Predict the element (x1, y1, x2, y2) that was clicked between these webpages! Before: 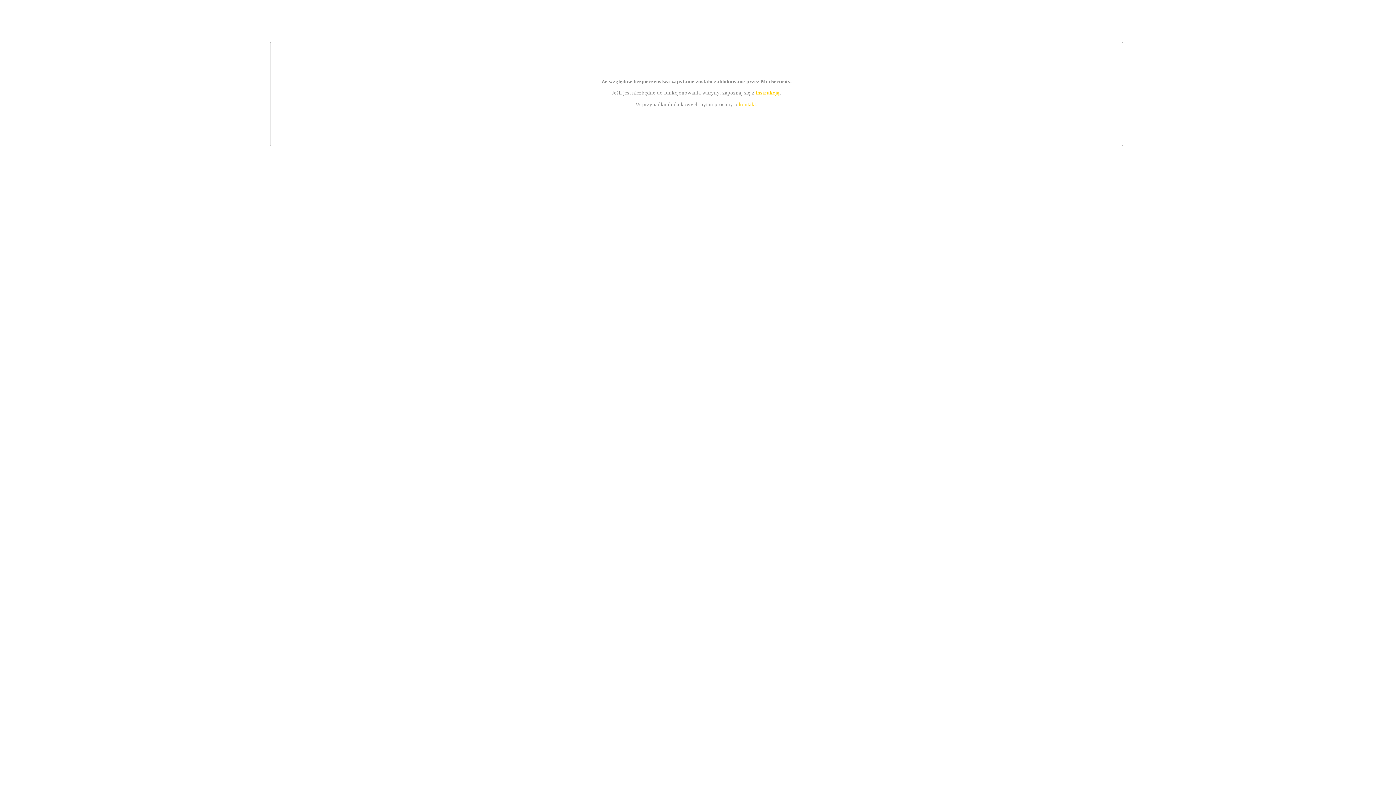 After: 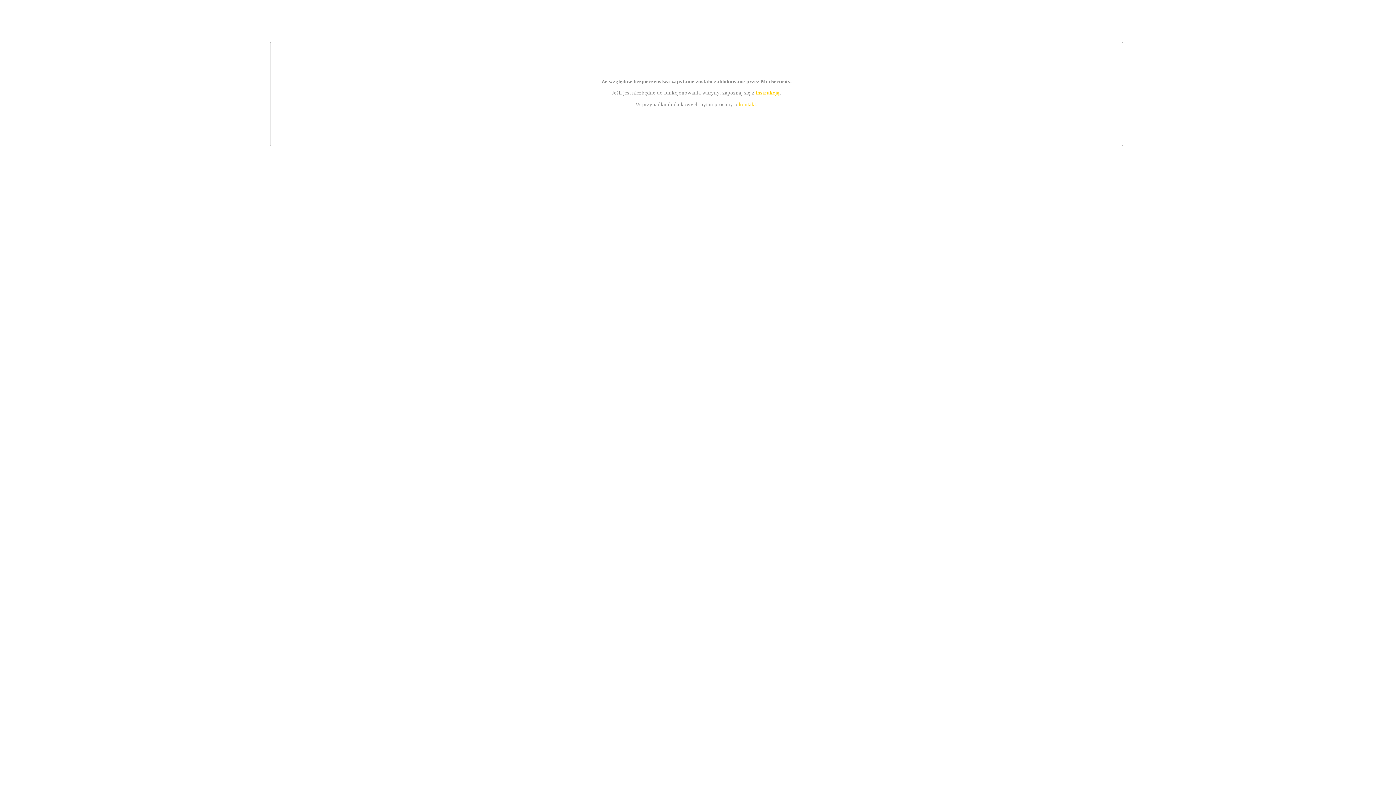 Action: label: kontakt bbox: (739, 101, 756, 107)